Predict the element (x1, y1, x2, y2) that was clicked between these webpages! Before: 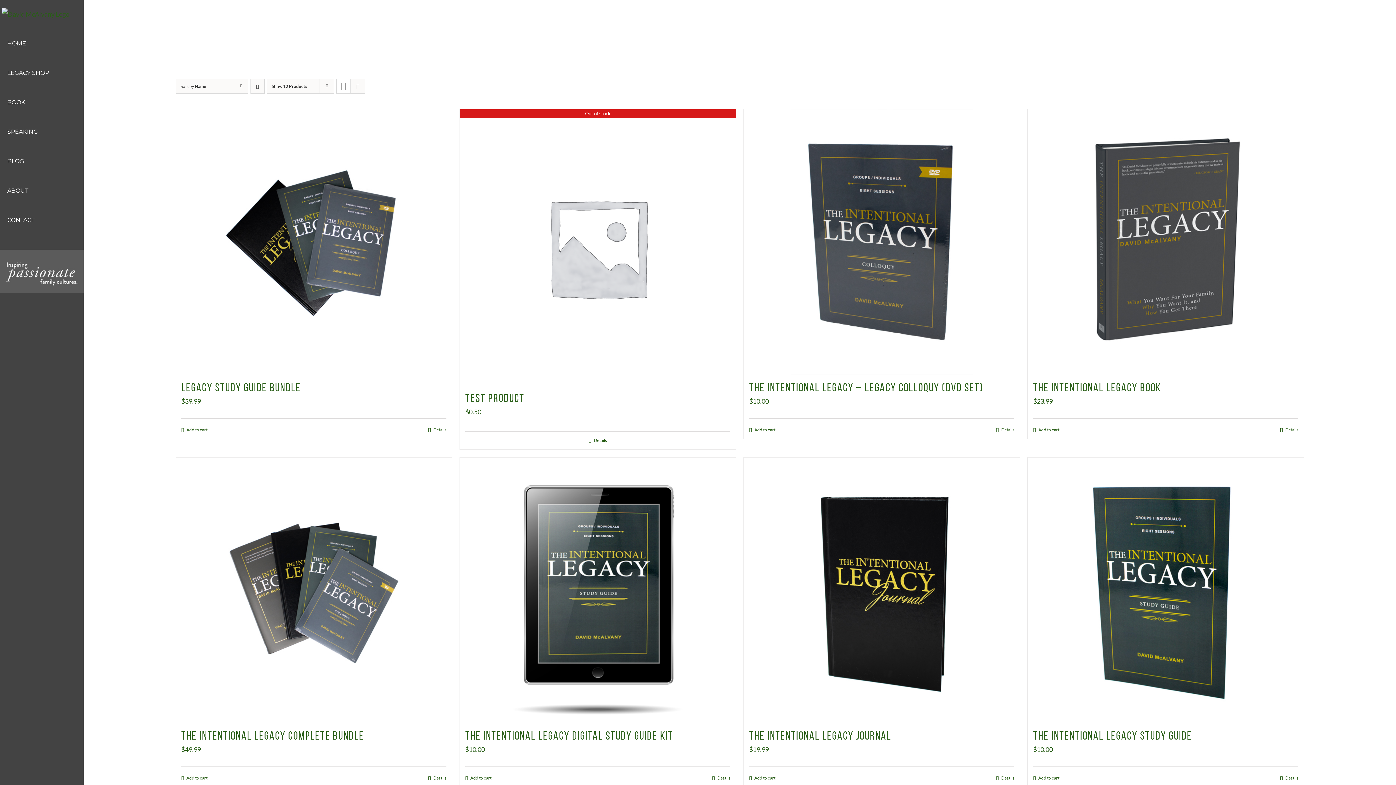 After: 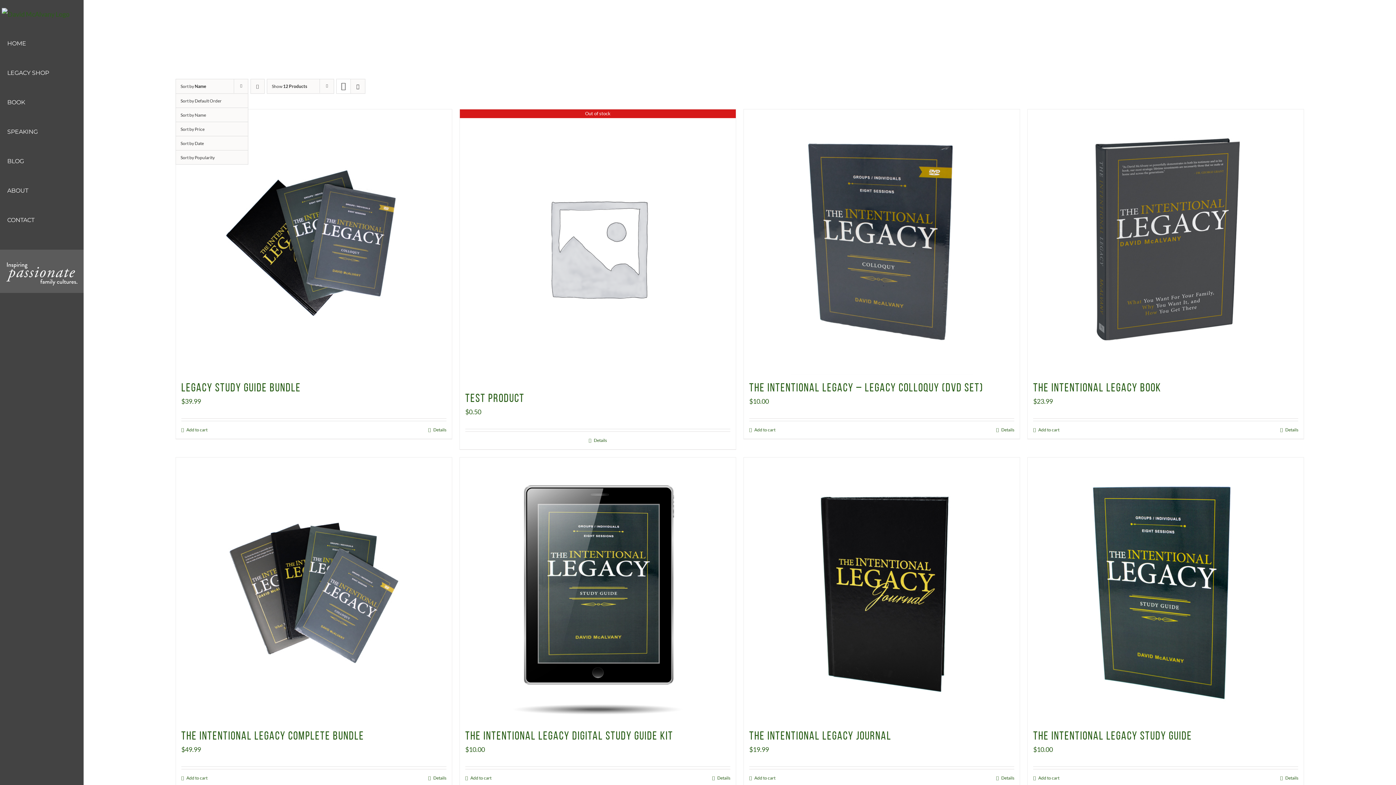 Action: bbox: (180, 83, 206, 88) label: Sort by Name